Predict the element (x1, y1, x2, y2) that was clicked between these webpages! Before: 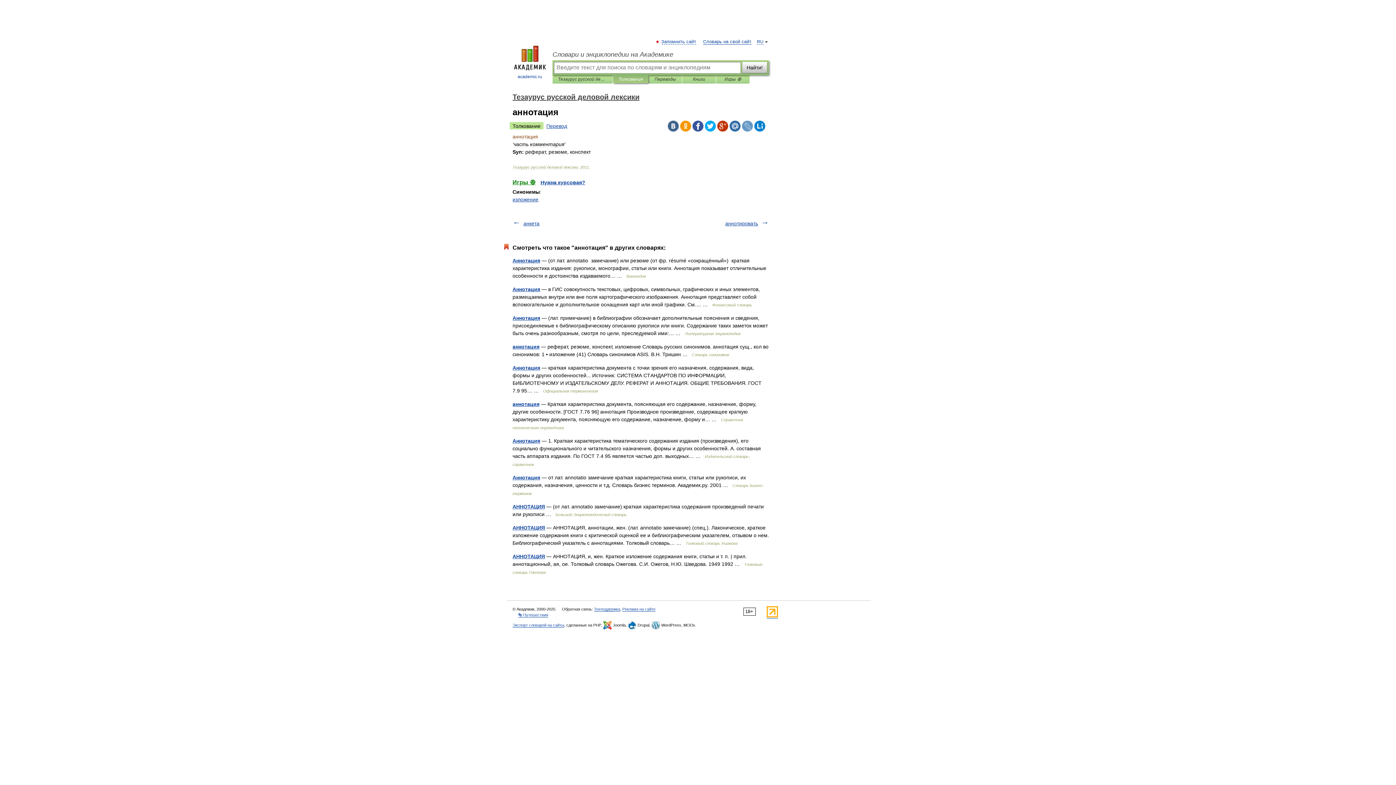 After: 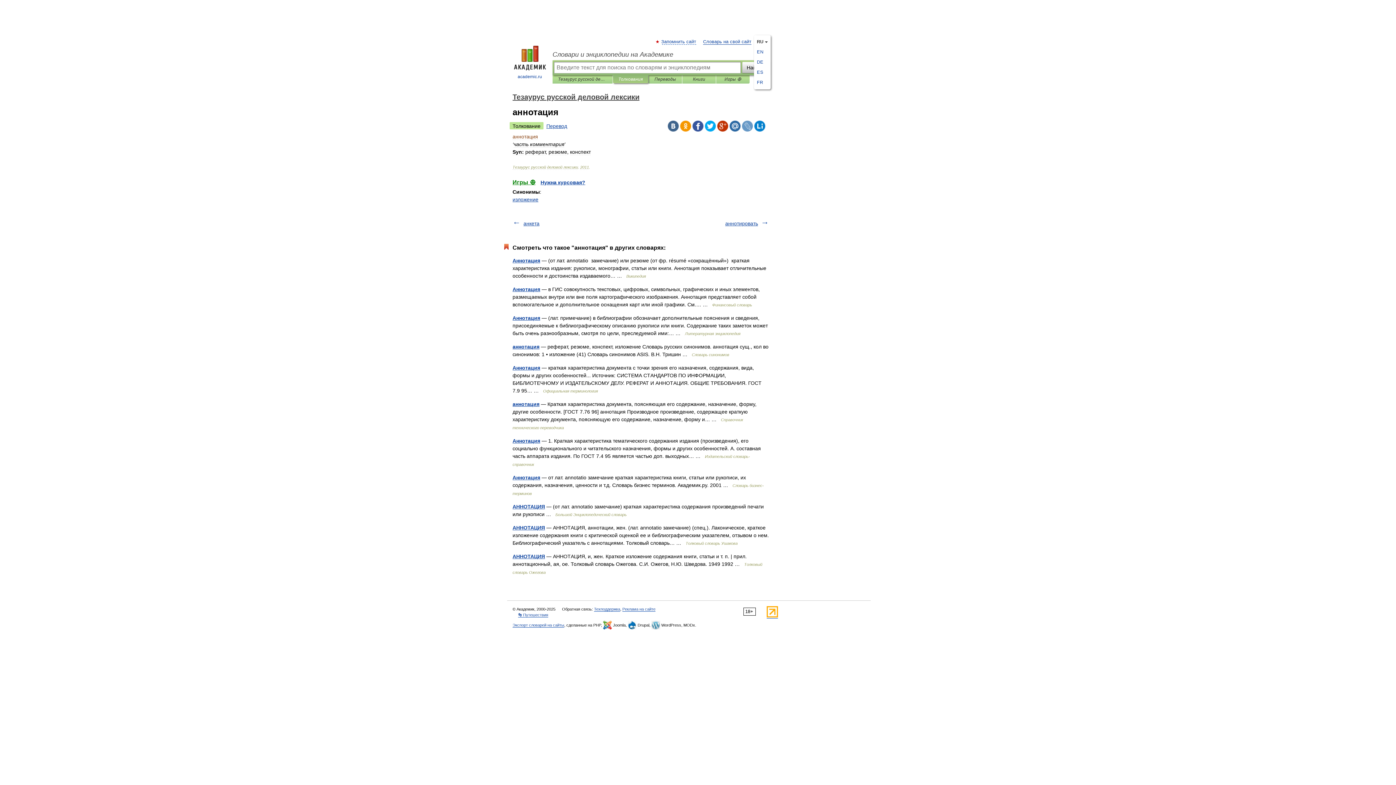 Action: bbox: (757, 39, 763, 44) label: RU